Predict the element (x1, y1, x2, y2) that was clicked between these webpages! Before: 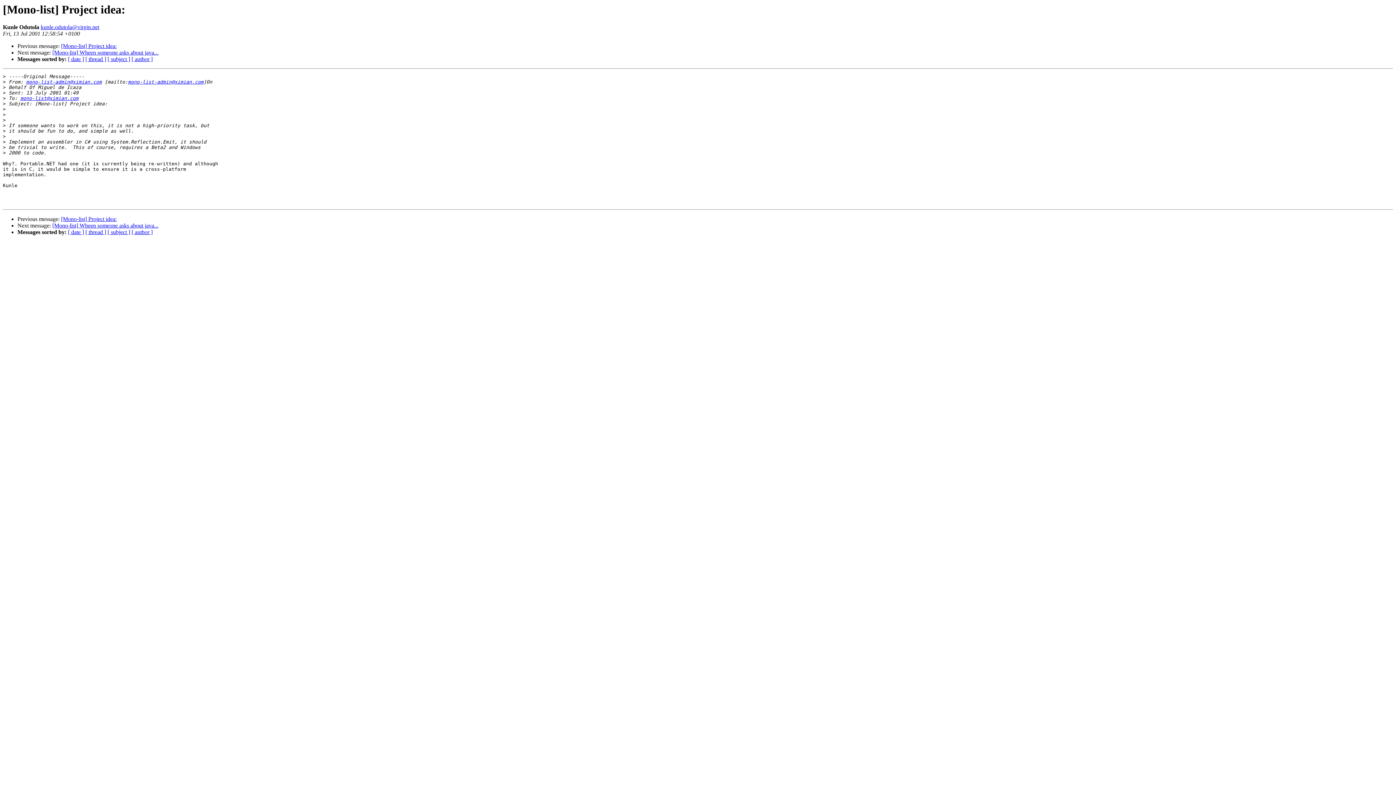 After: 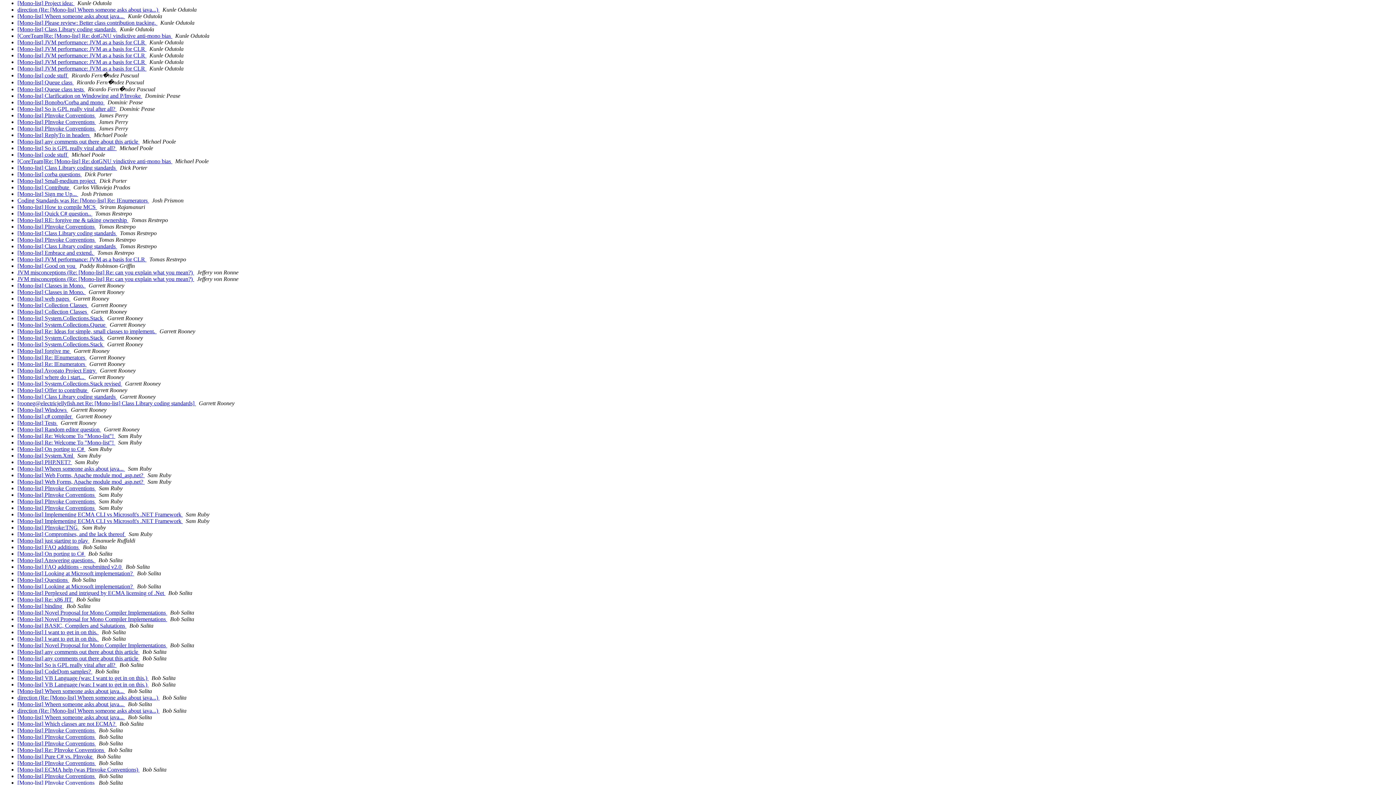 Action: label: [ author ] bbox: (131, 56, 152, 62)